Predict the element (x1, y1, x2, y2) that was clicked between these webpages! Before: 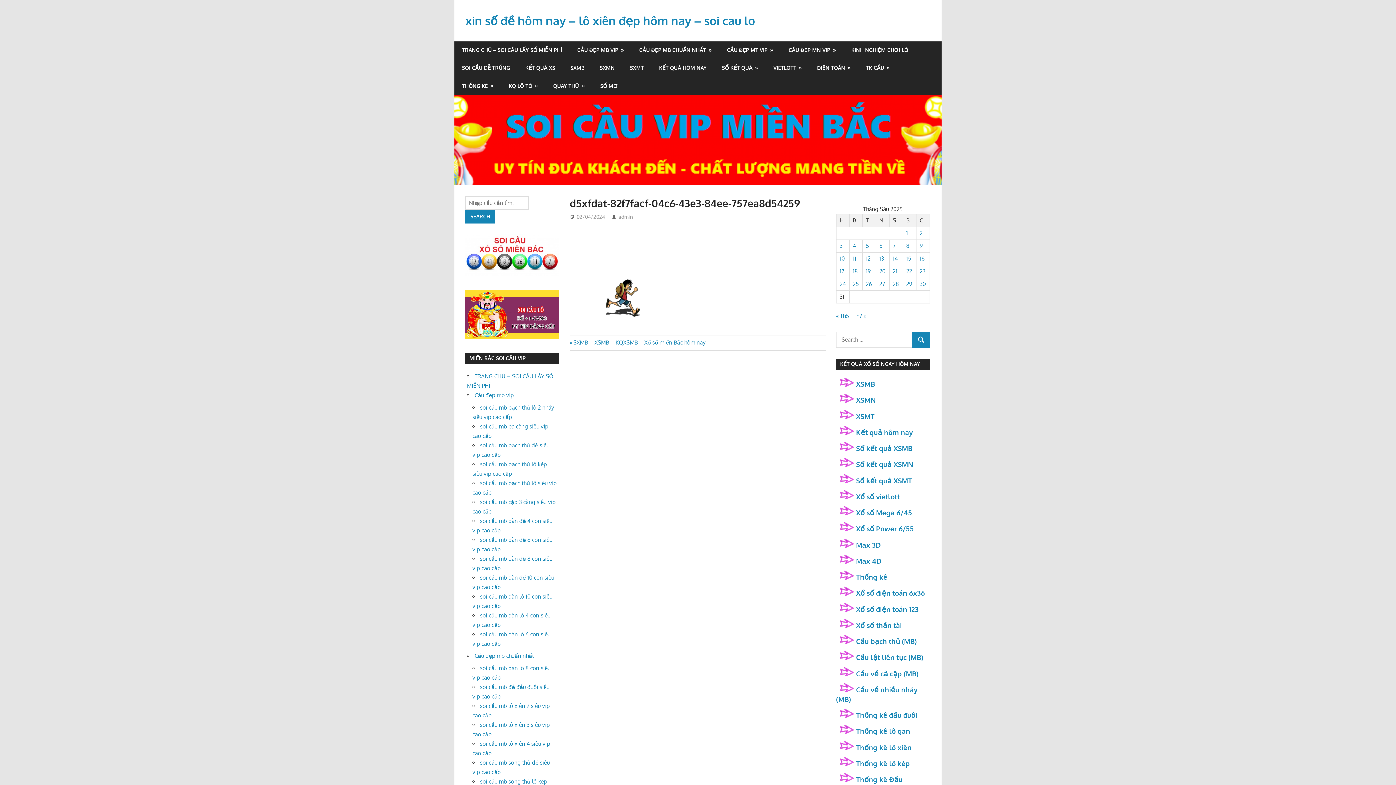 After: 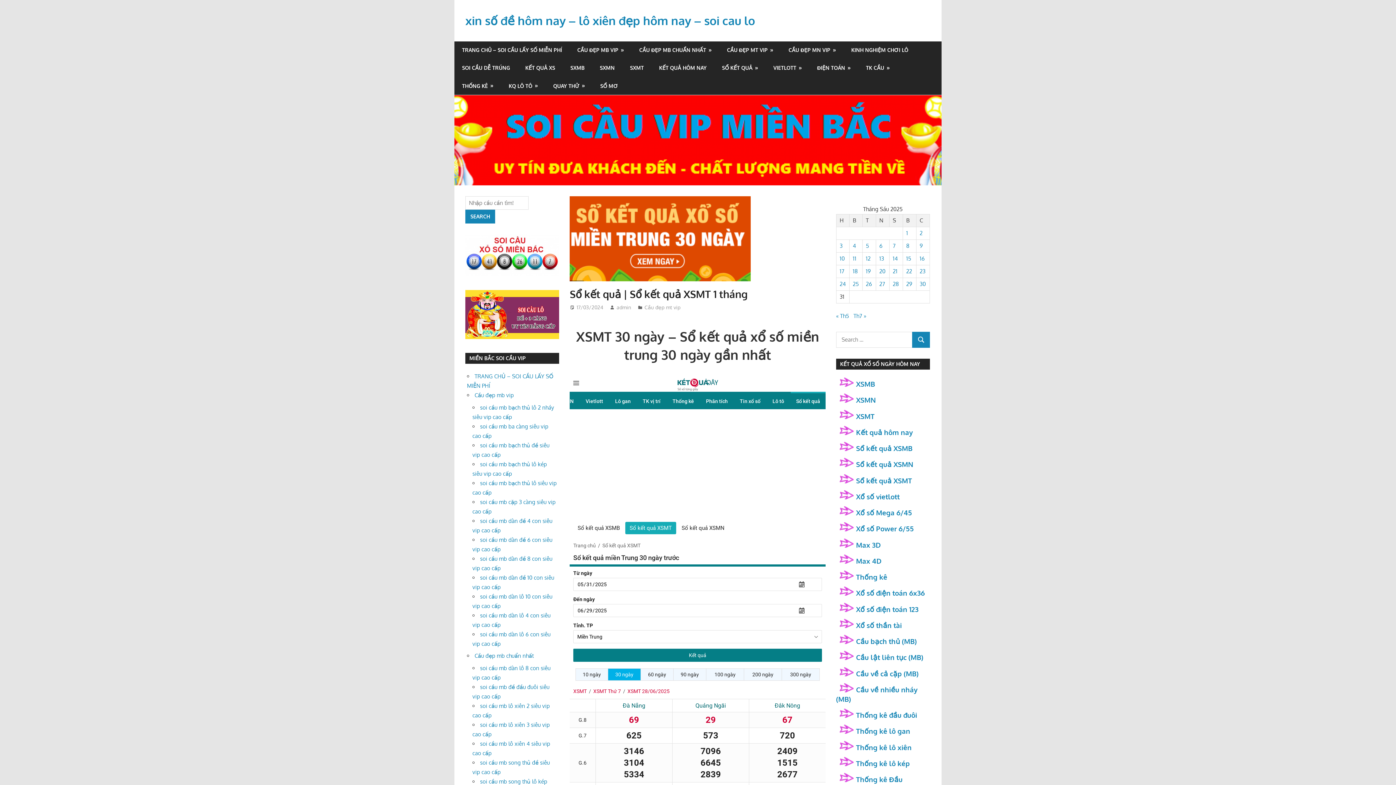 Action: bbox: (856, 476, 912, 484) label: Sổ kết quả XSMT